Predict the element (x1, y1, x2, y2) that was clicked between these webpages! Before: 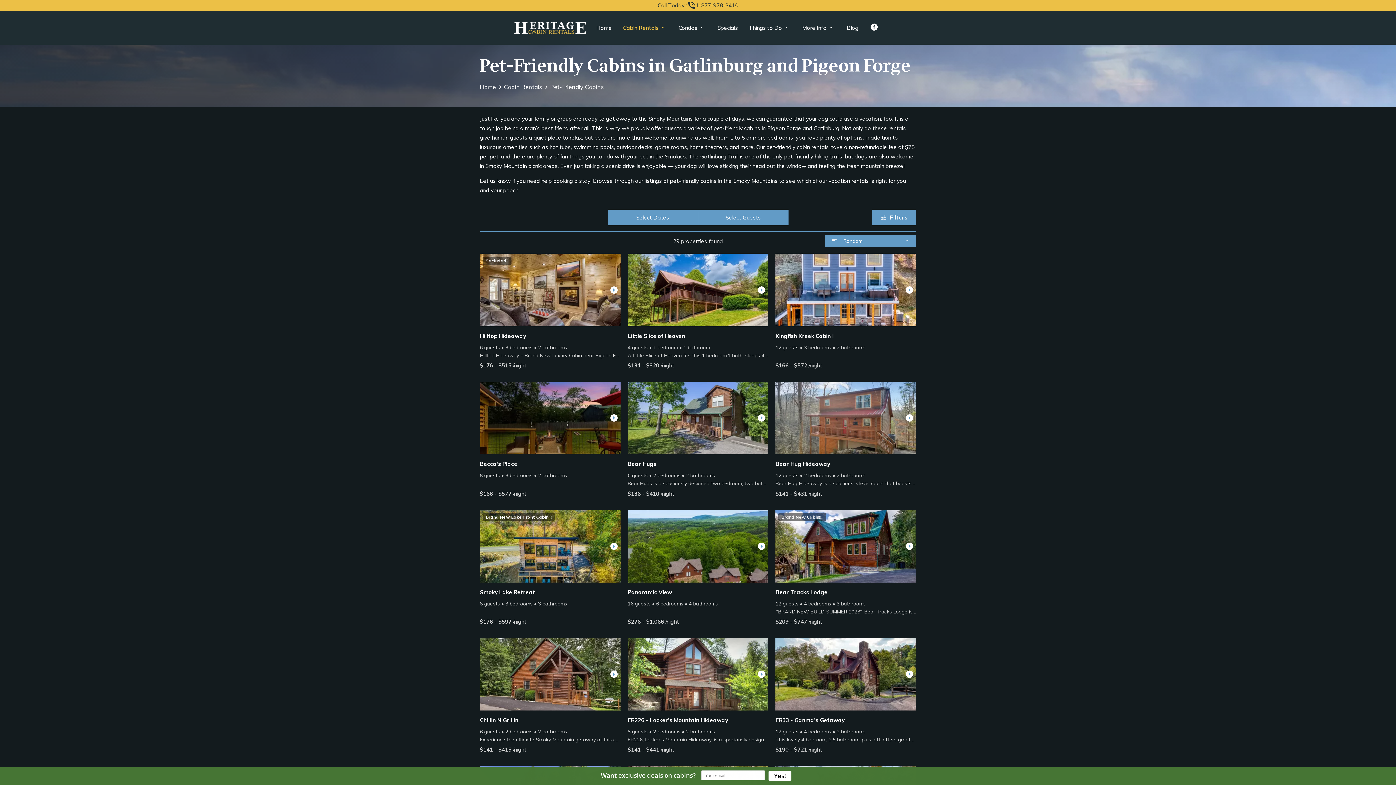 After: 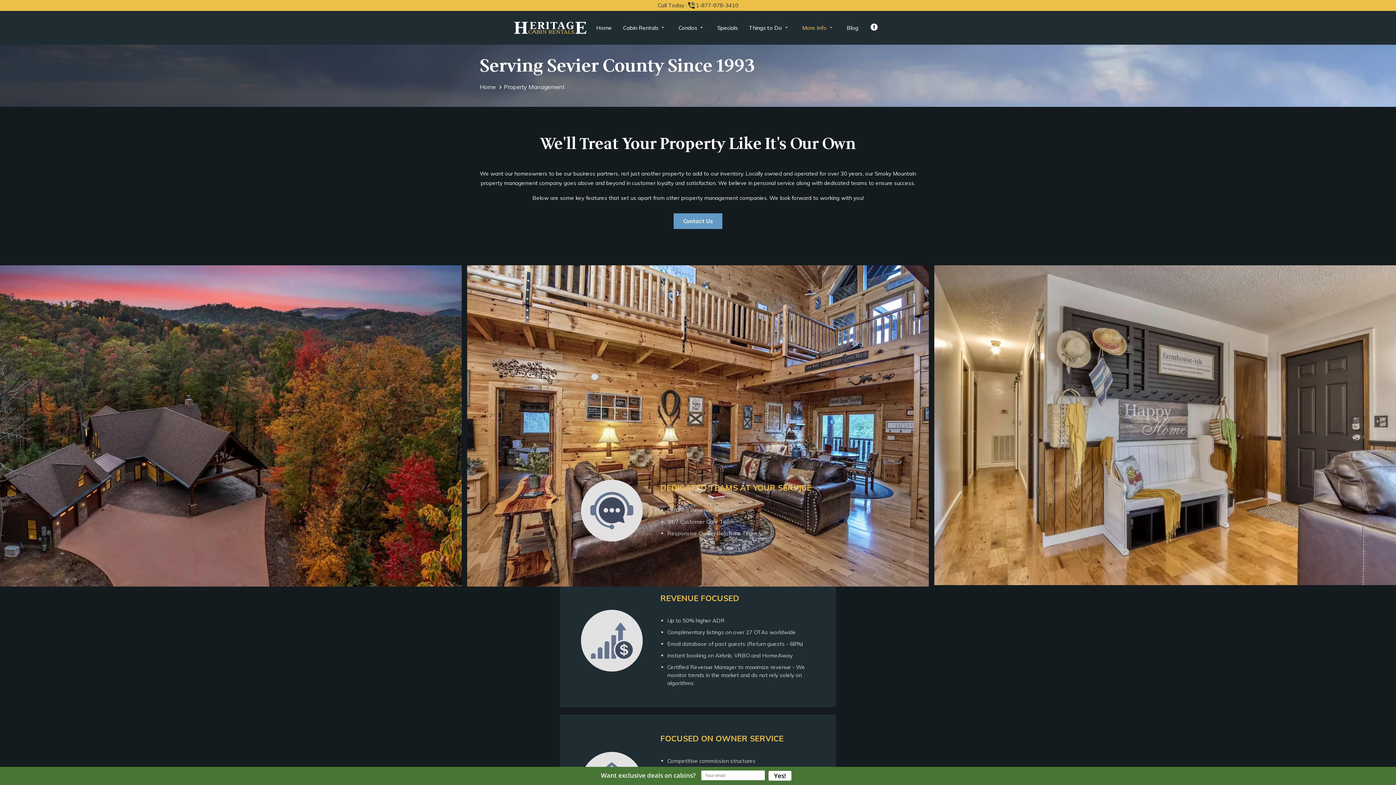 Action: bbox: (802, 23, 835, 31) label: More Info